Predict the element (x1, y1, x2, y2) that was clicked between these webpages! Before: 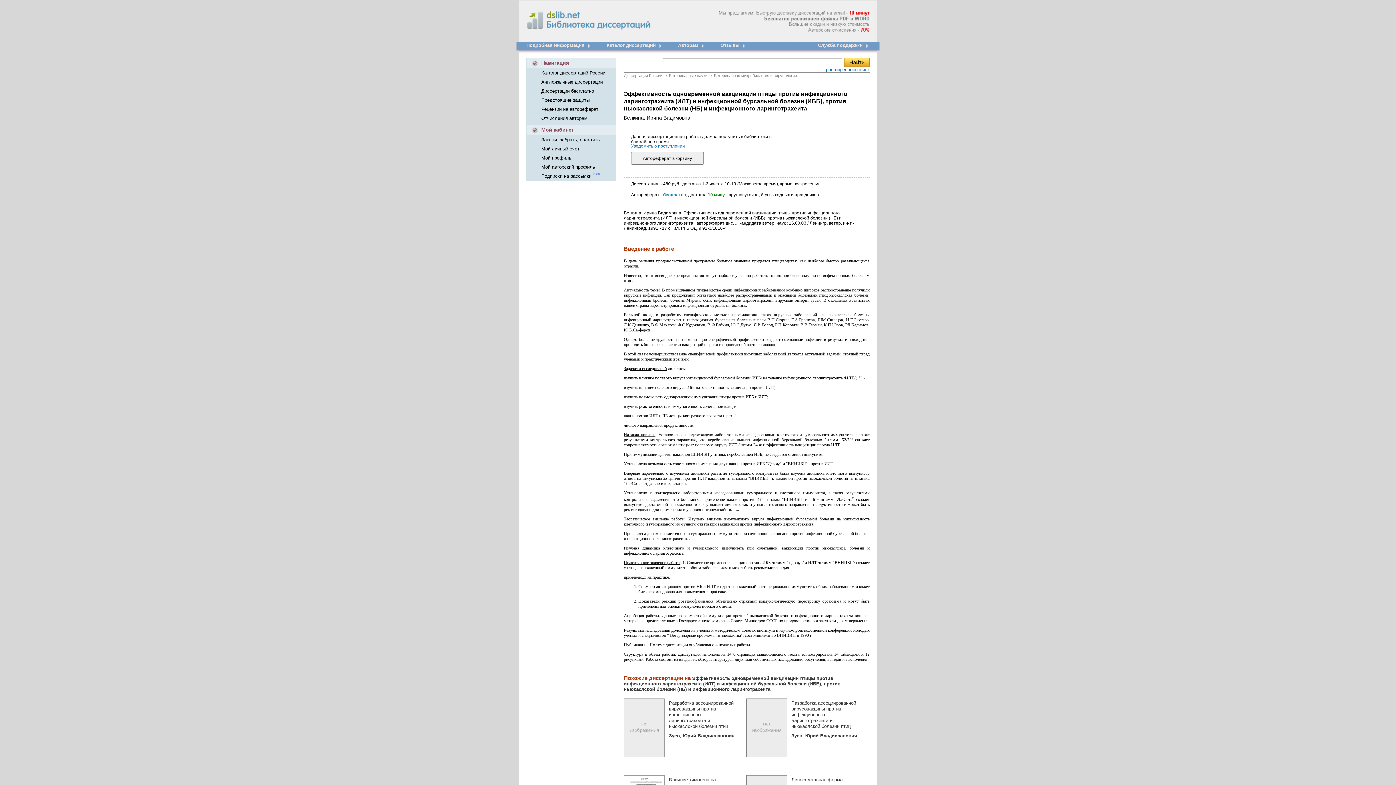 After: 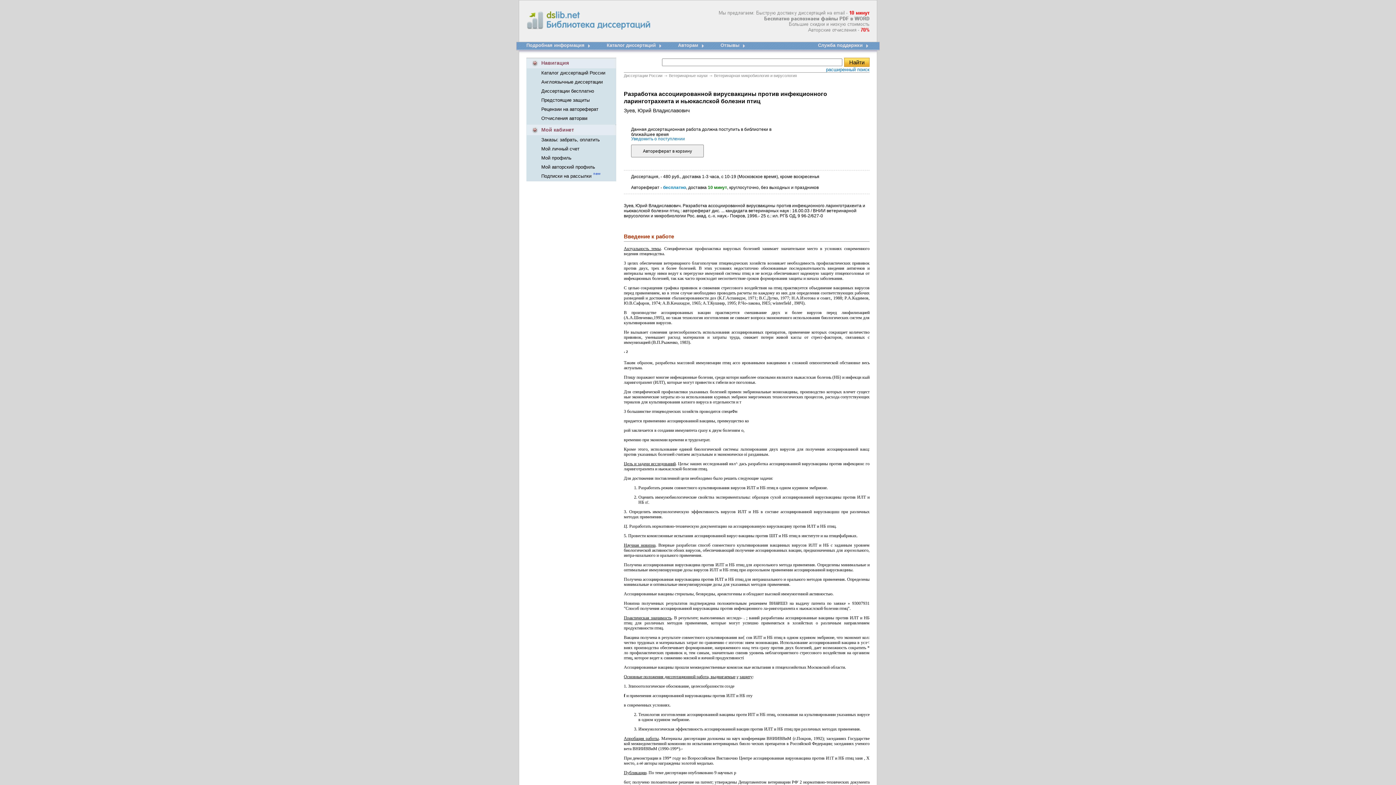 Action: bbox: (669, 700, 737, 739) label: Разработка ассоциированной вирусвакцины против инфекционного ларинготрахеита и ньюкаслской болезни птиц
Зуев, Юрий Владиславович